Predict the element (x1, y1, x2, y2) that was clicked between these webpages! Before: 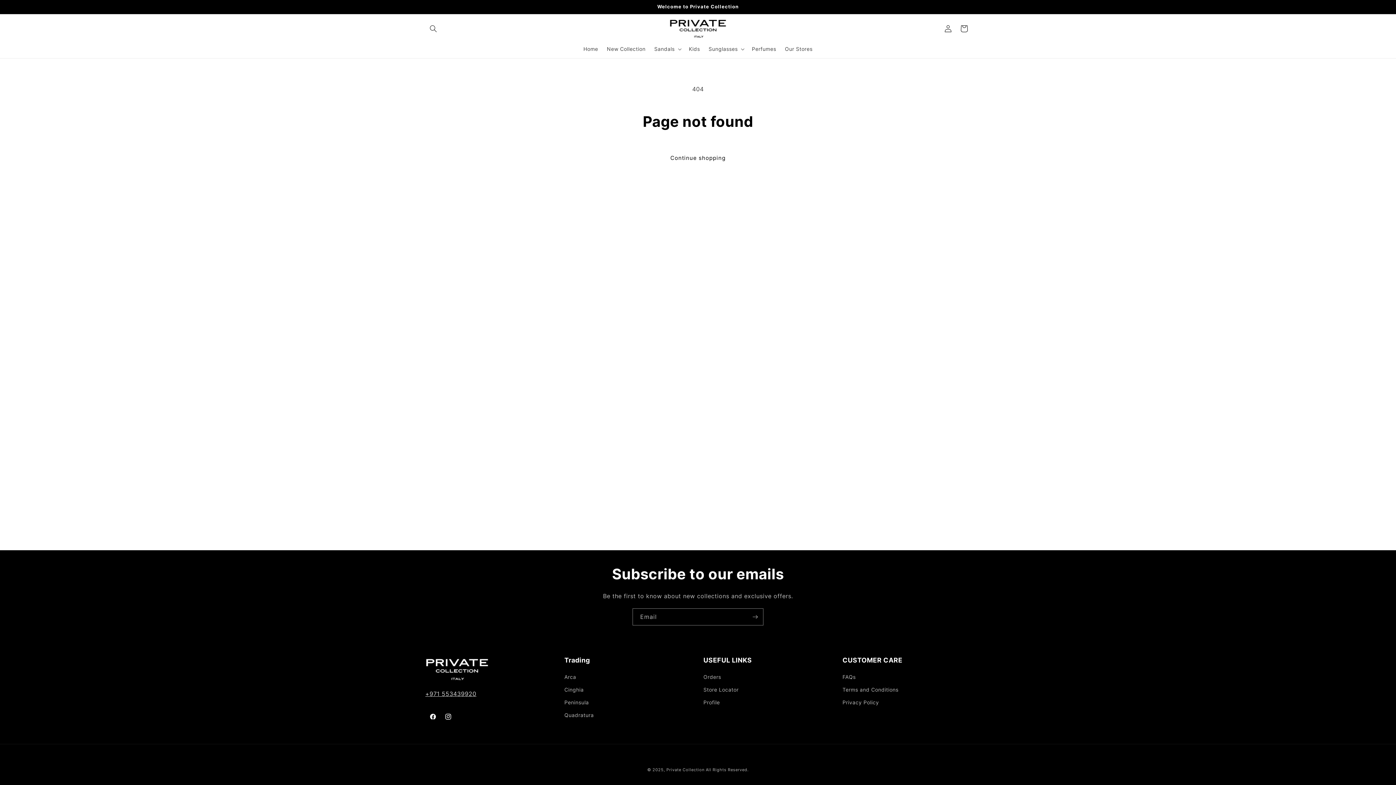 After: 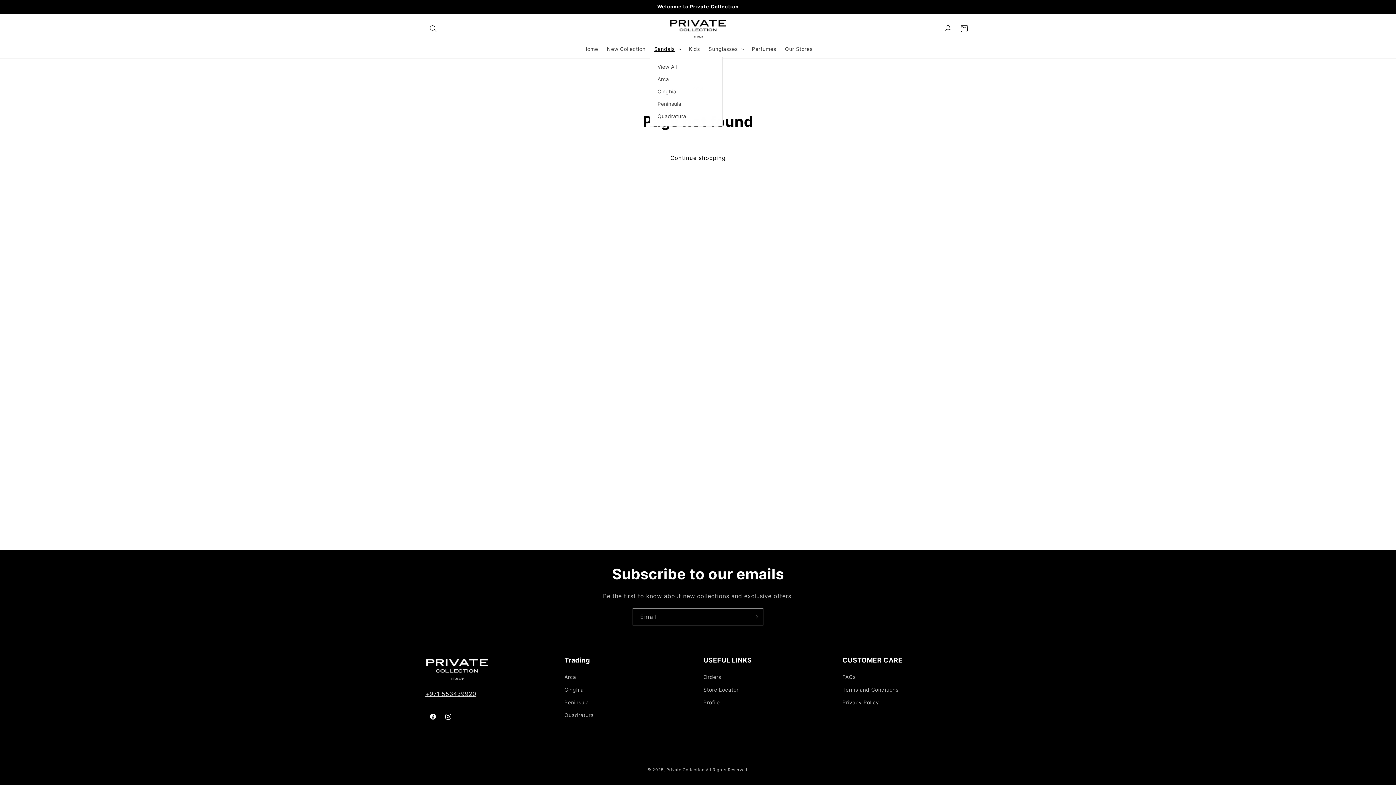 Action: bbox: (650, 41, 684, 56) label: Sandals